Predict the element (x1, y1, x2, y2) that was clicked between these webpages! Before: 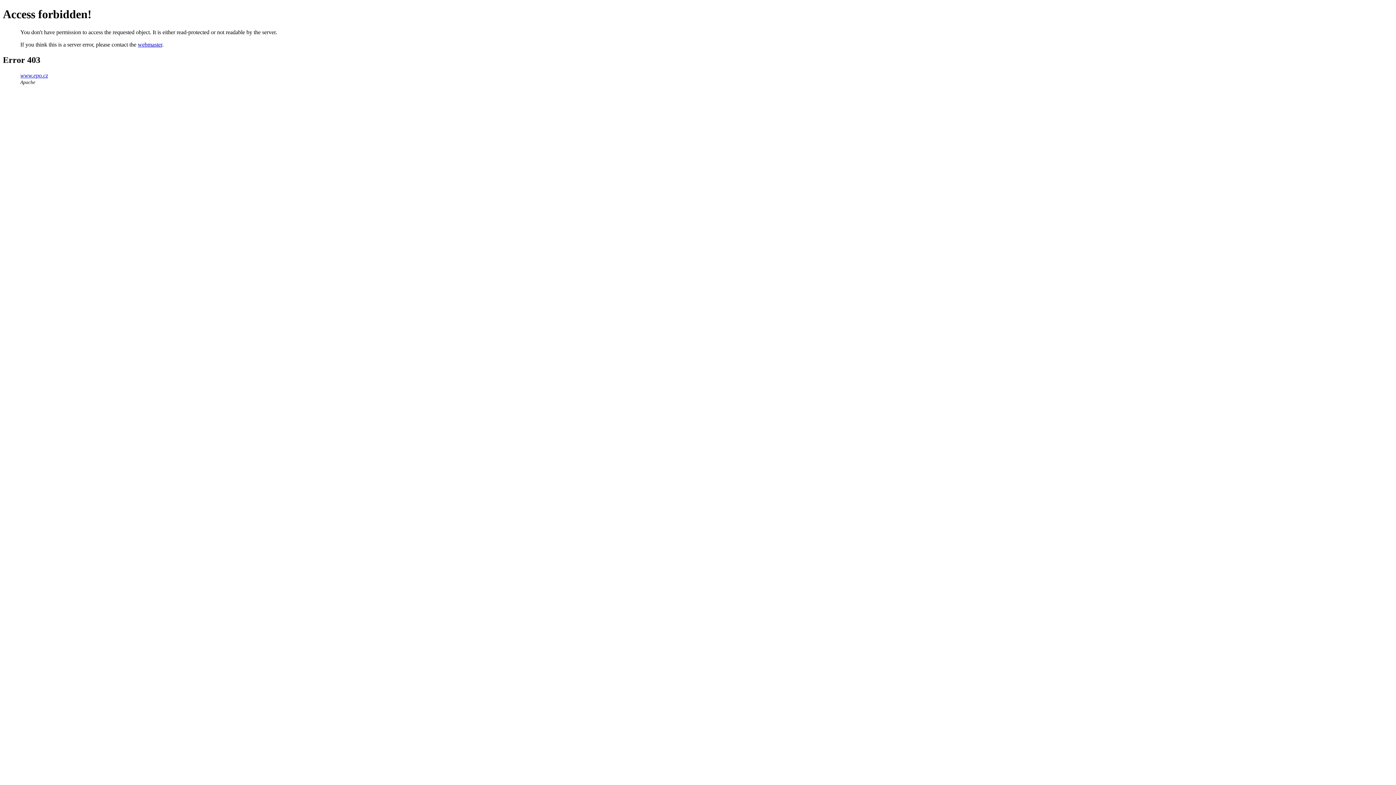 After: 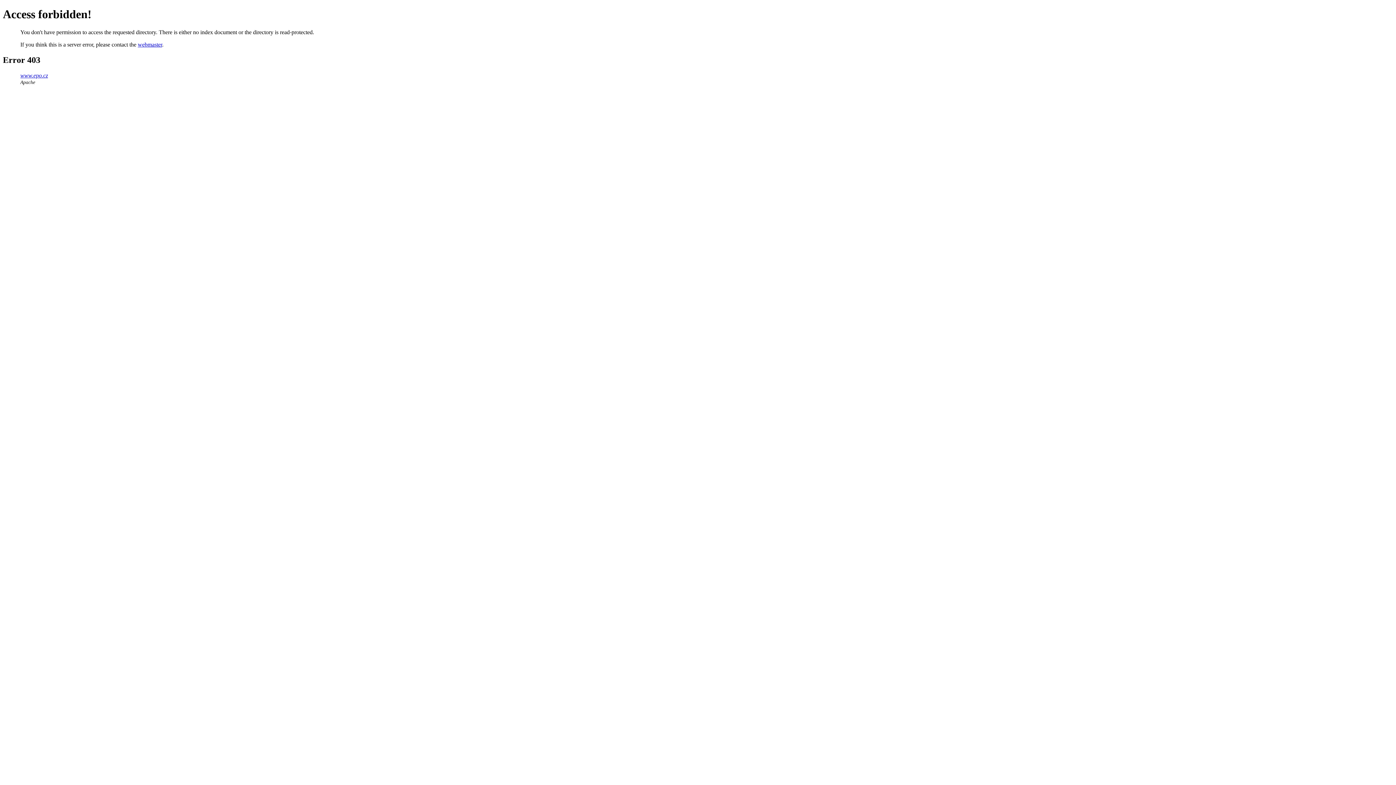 Action: bbox: (20, 72, 48, 78) label: www.epo.cz